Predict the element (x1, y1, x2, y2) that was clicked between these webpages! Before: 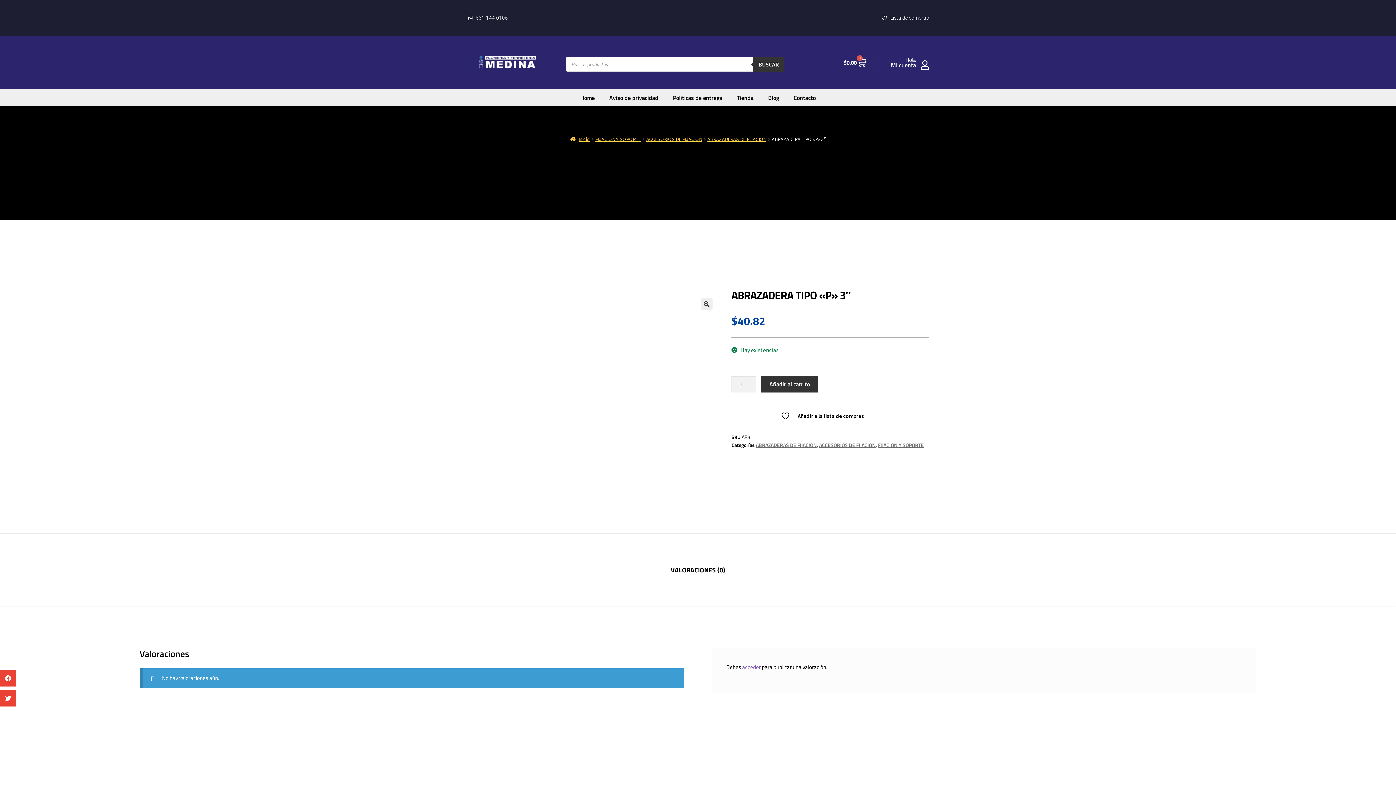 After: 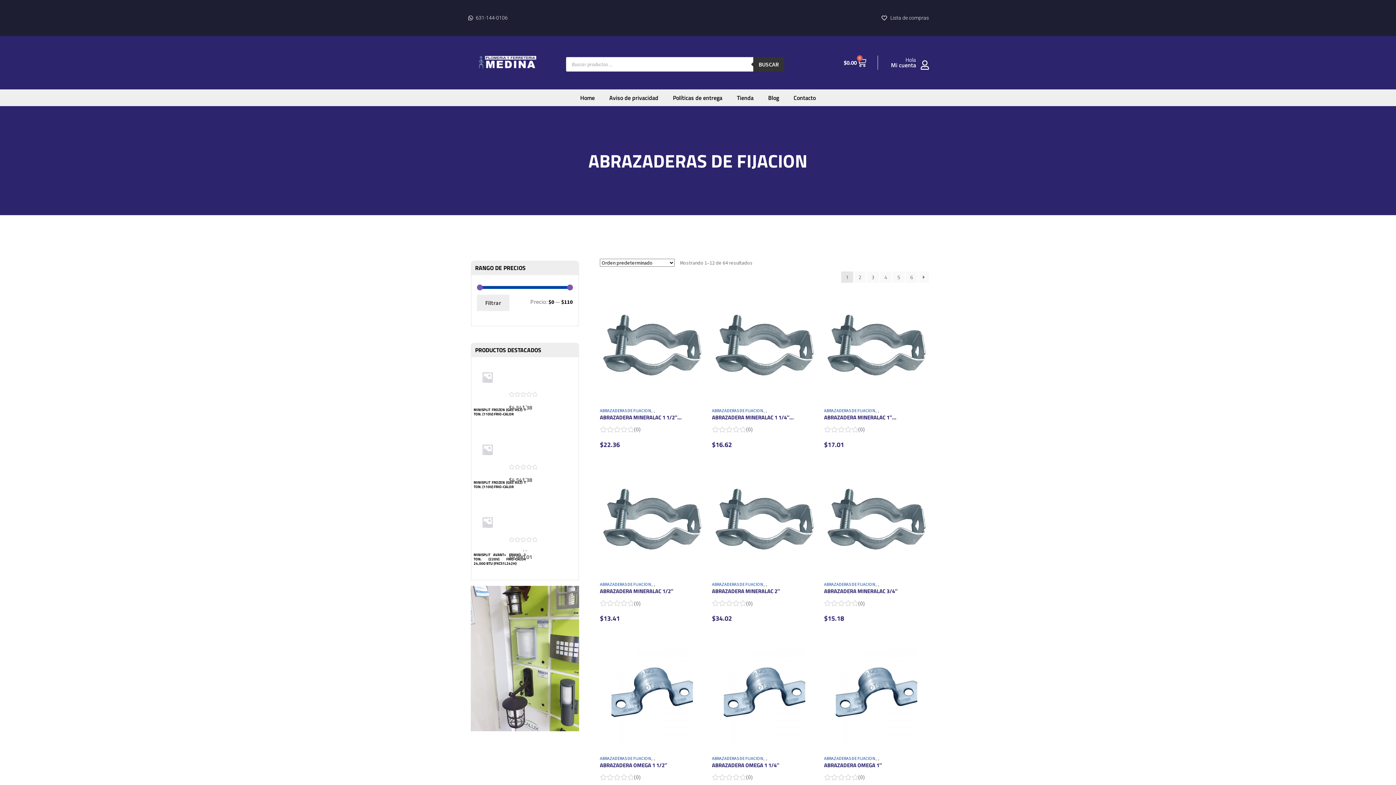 Action: label: ABRAZADERAS DE FIJACION bbox: (707, 135, 766, 142)